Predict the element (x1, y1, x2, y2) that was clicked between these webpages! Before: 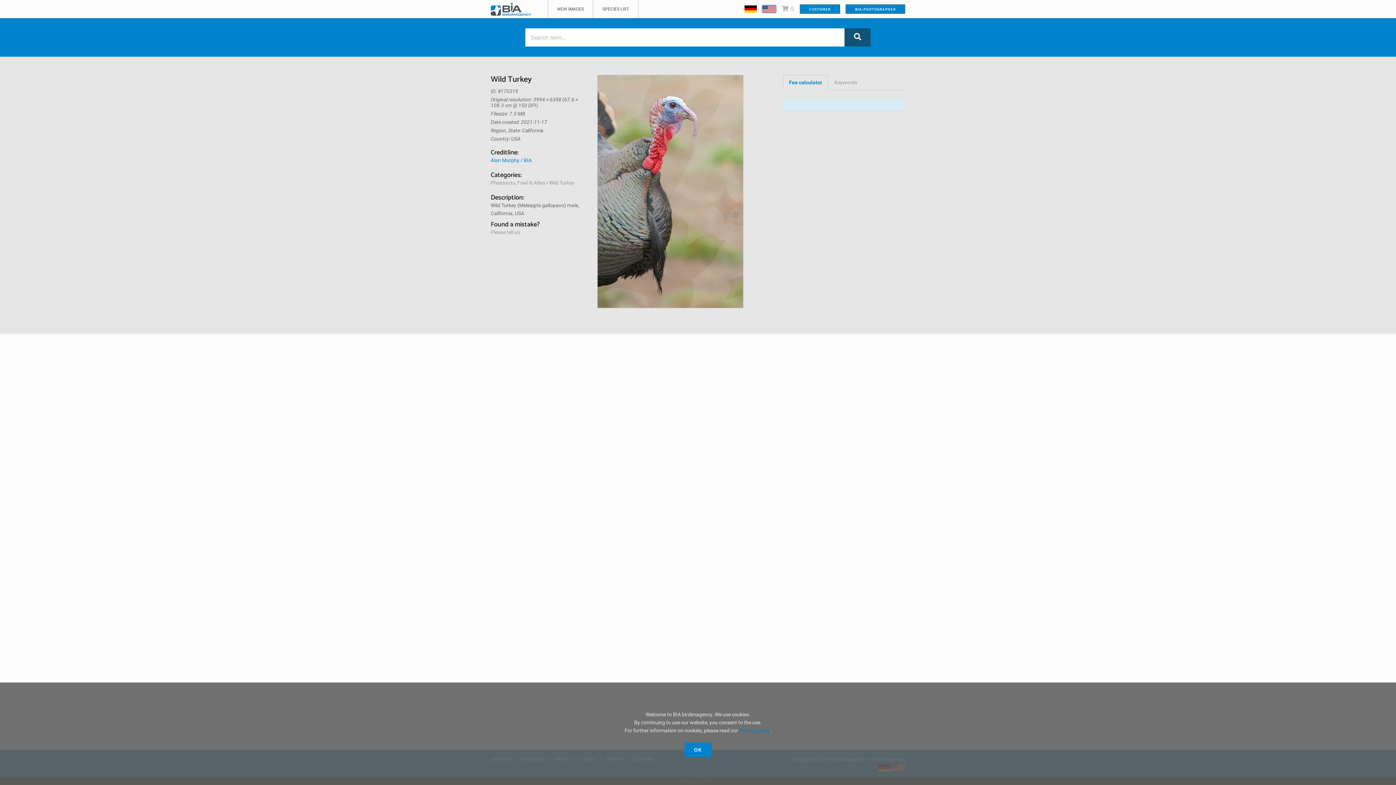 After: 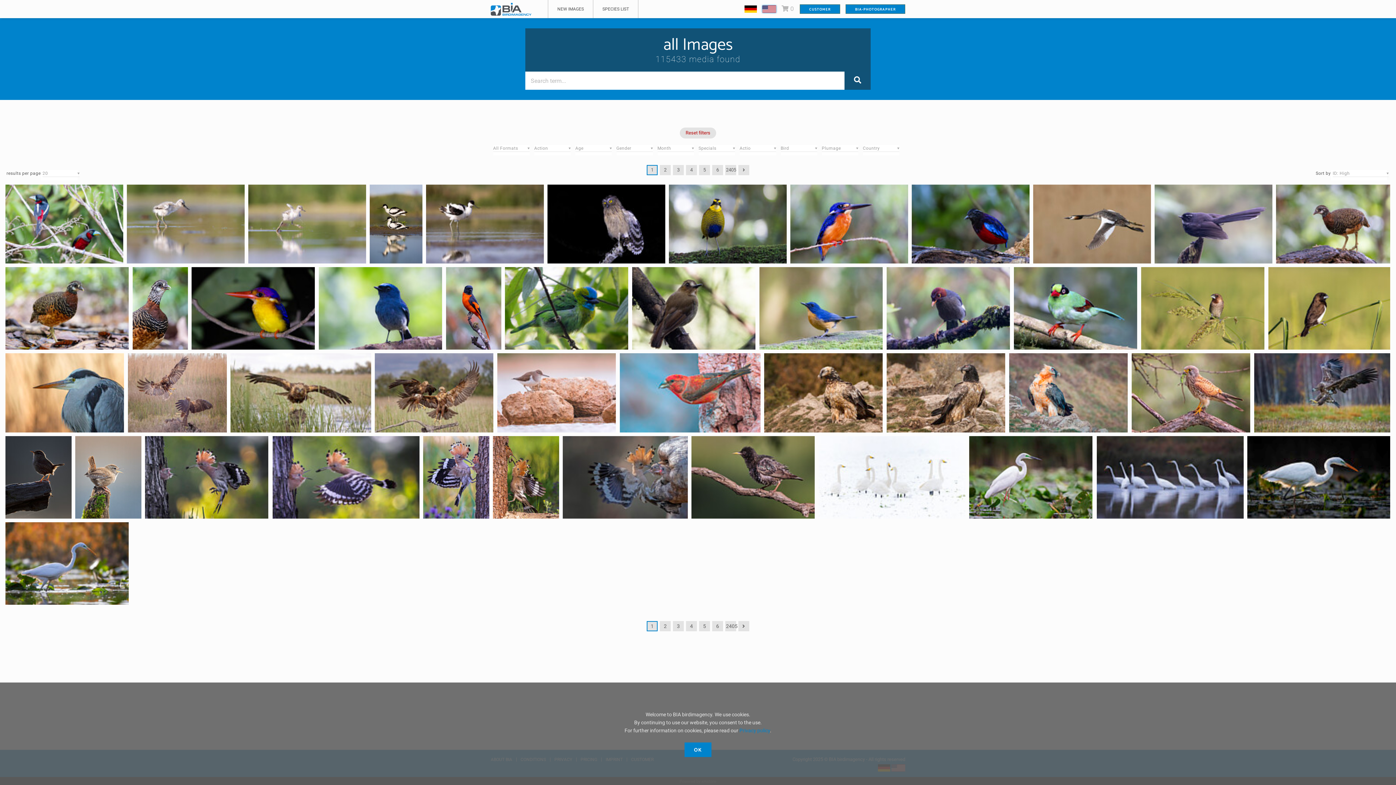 Action: bbox: (548, 0, 593, 18) label: NEW IMAGES